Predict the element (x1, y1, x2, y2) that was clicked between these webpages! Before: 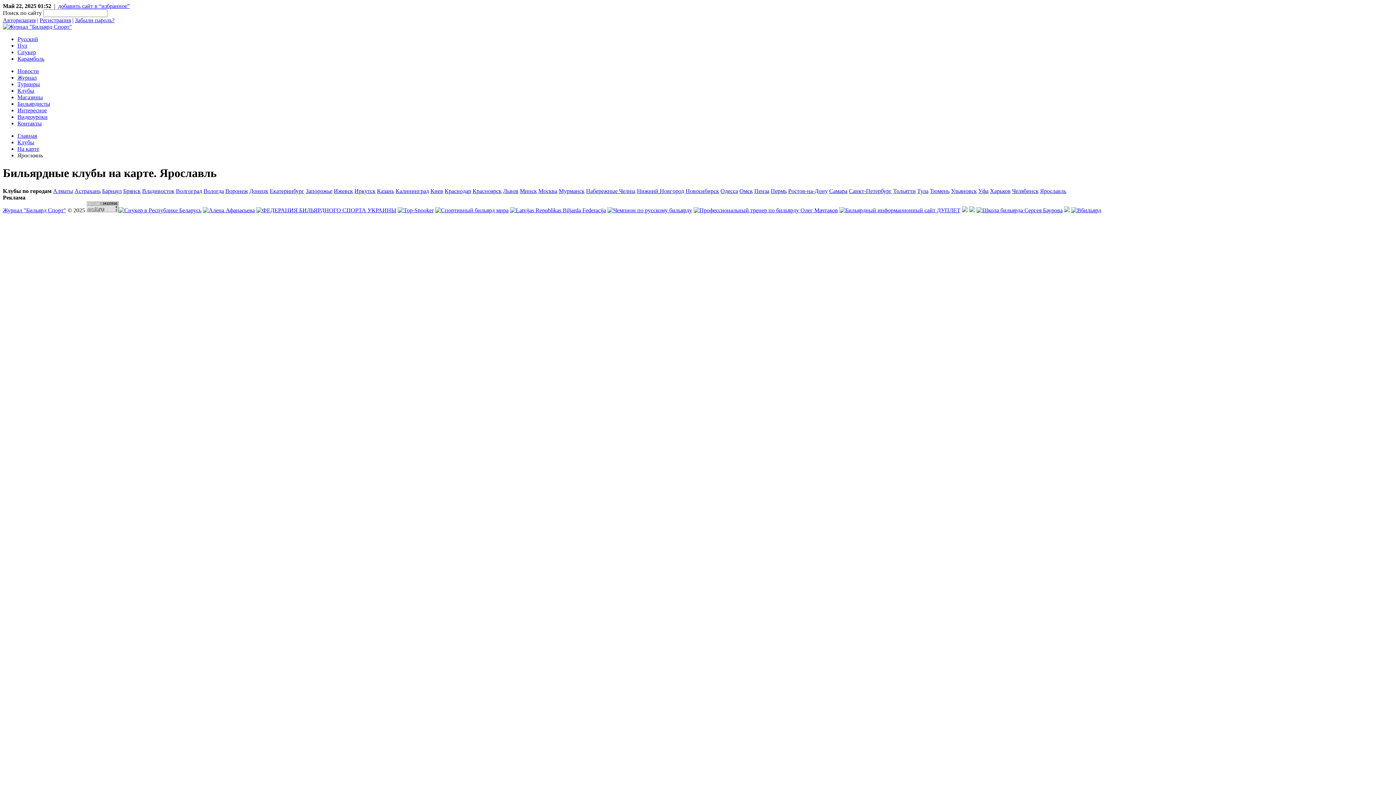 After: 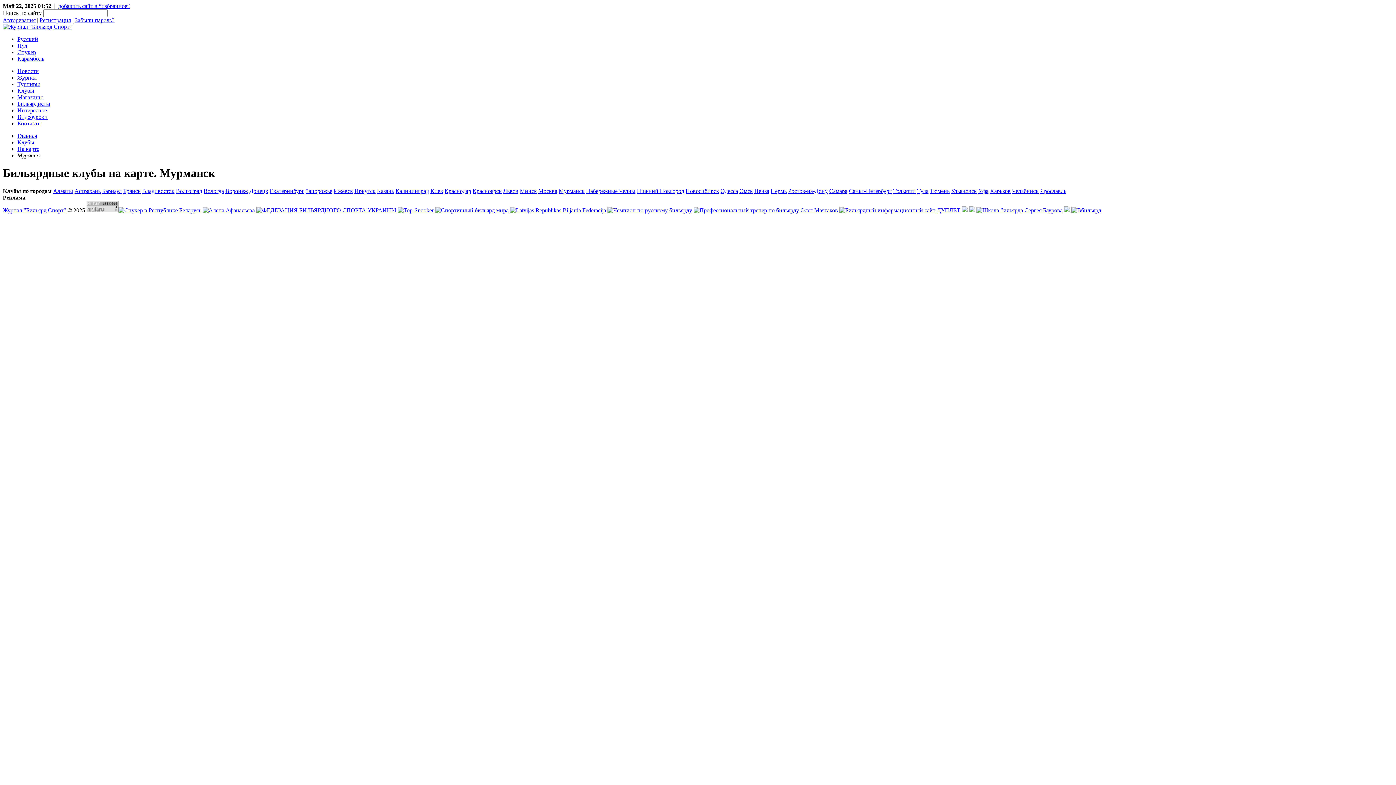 Action: label: Мурманск bbox: (558, 187, 584, 194)